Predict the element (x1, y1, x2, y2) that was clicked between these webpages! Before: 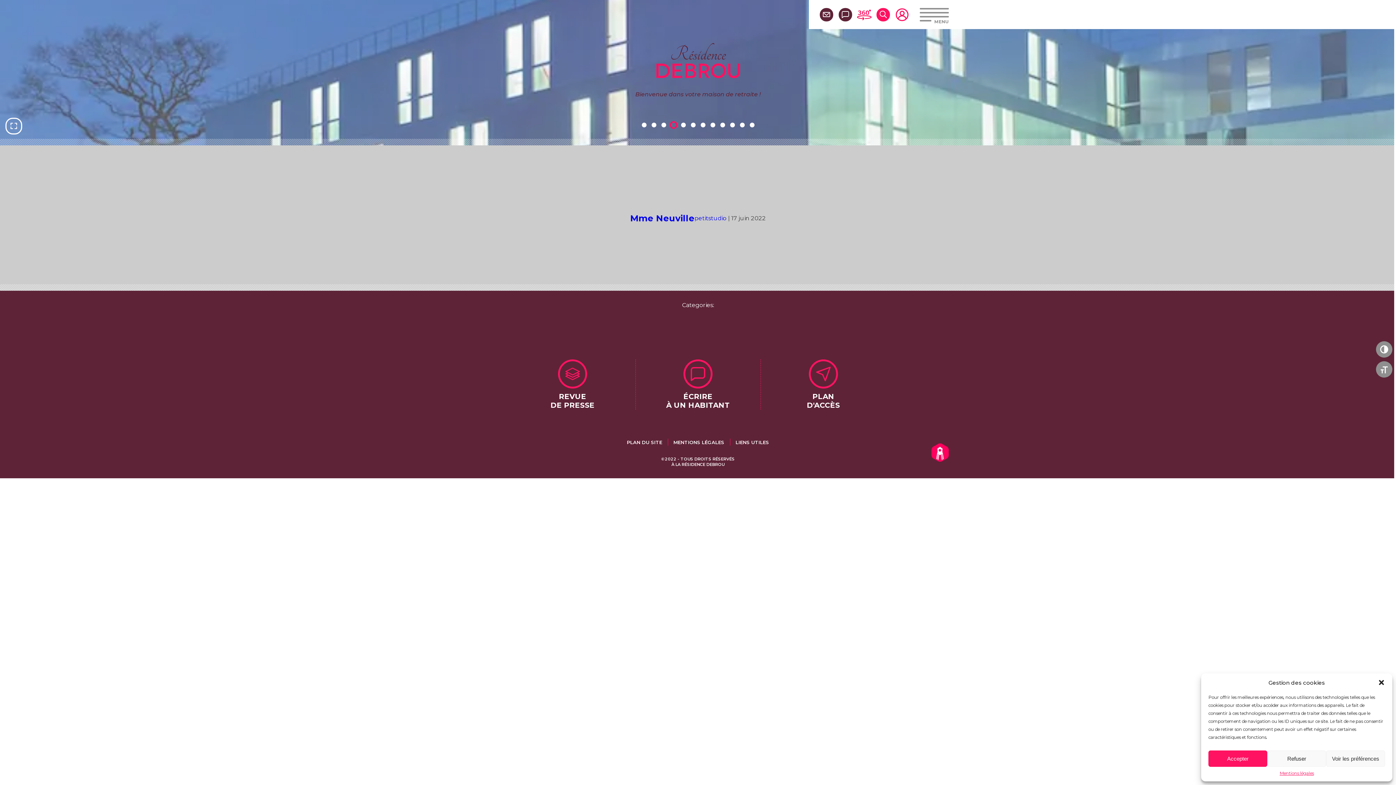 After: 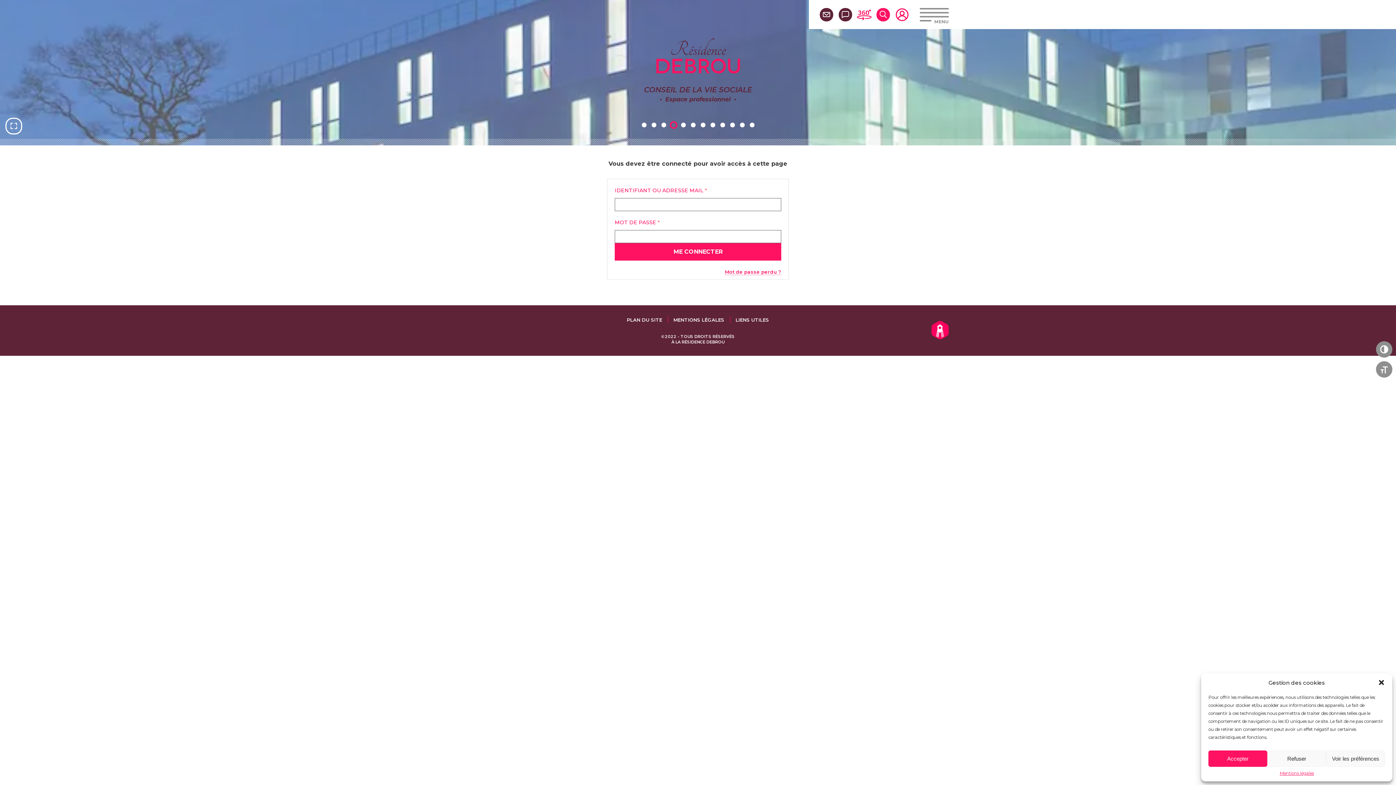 Action: bbox: (895, 7, 909, 21)